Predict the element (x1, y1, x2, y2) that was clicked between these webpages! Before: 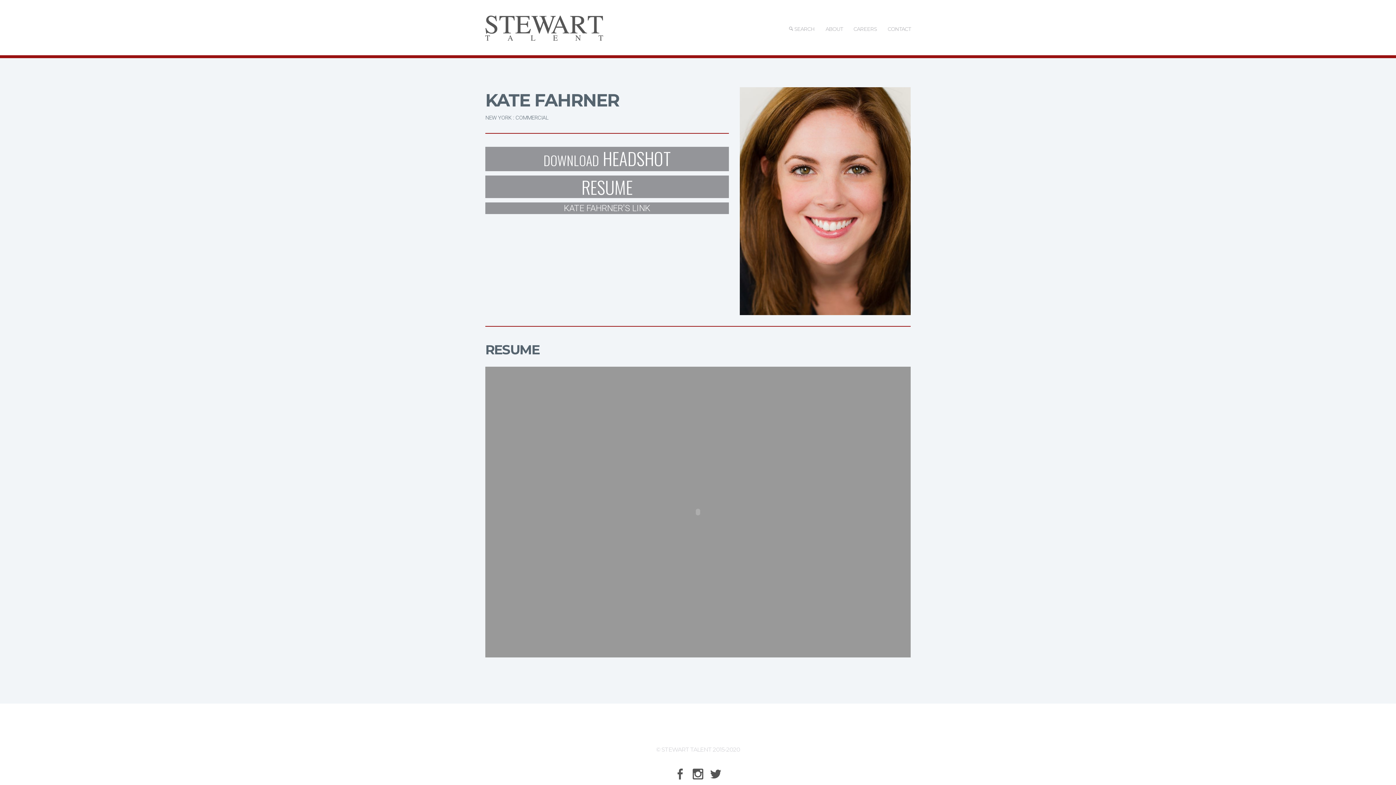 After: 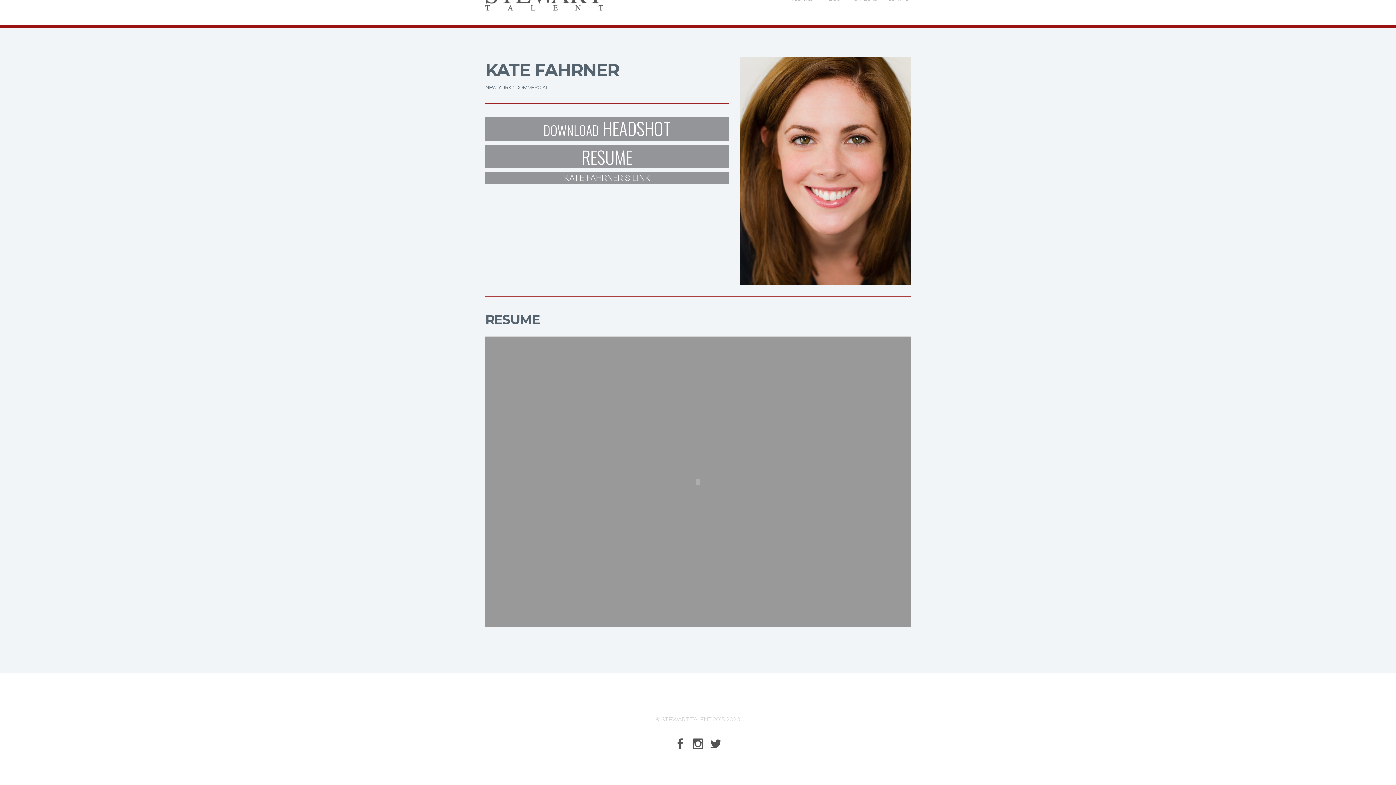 Action: label: RESUME bbox: (485, 175, 729, 198)